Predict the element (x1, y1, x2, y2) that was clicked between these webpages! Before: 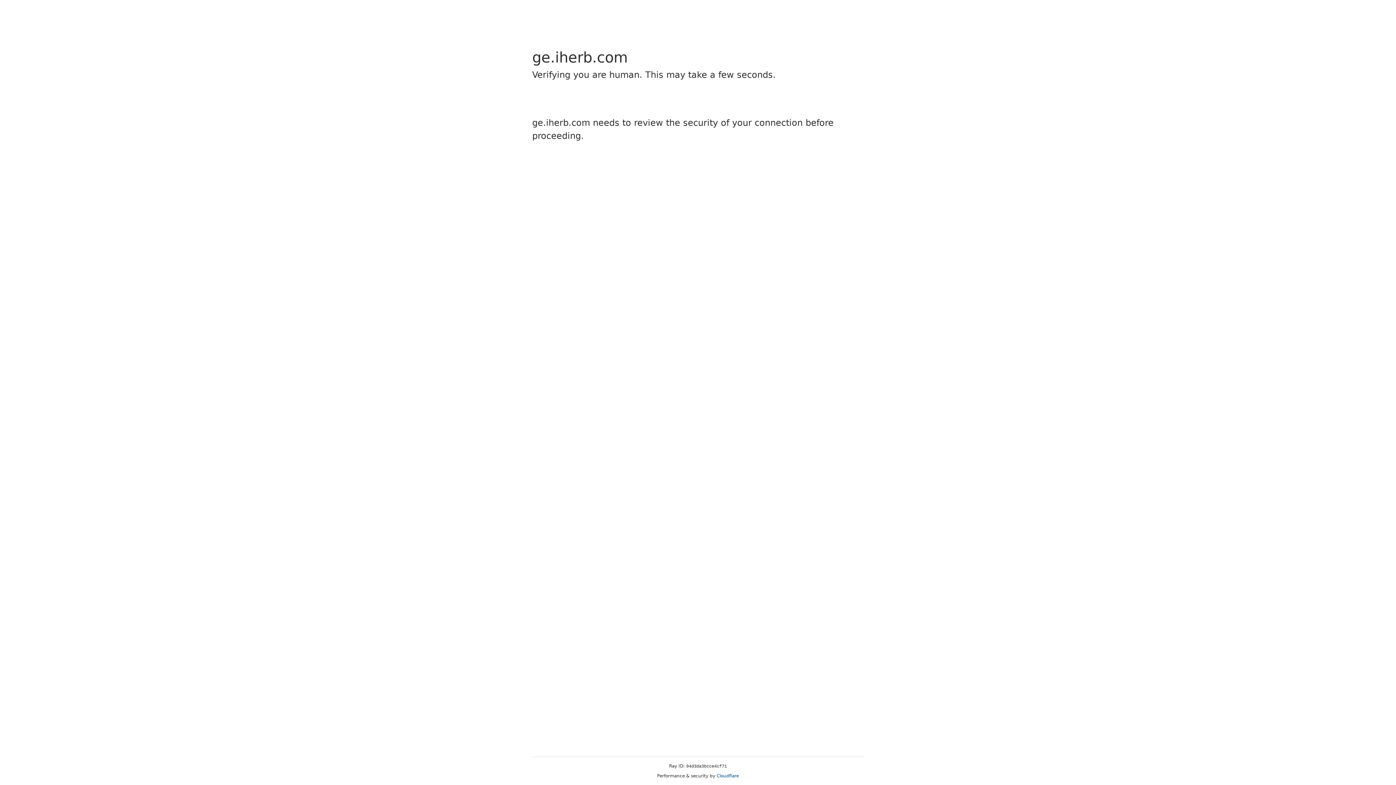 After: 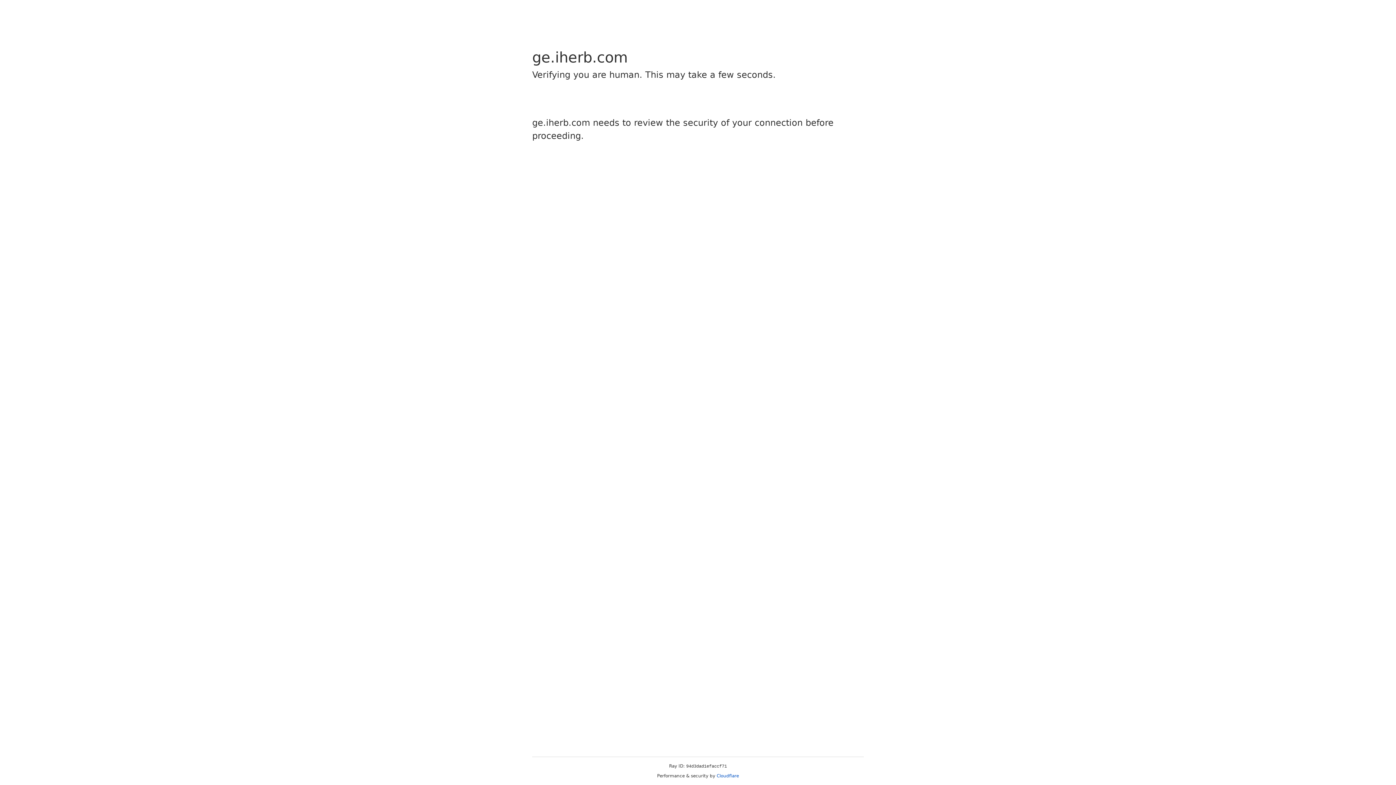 Action: label: Cloudflare bbox: (716, 773, 739, 778)